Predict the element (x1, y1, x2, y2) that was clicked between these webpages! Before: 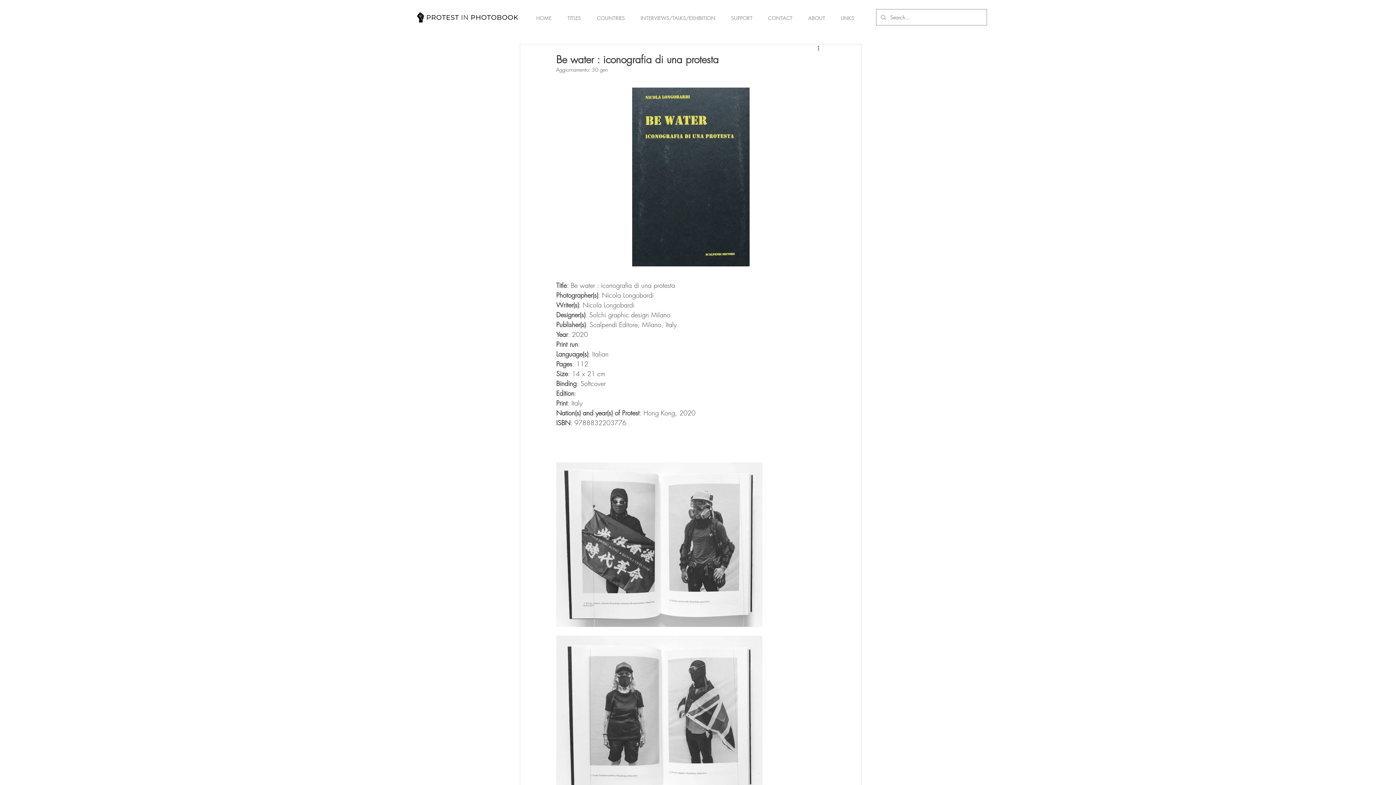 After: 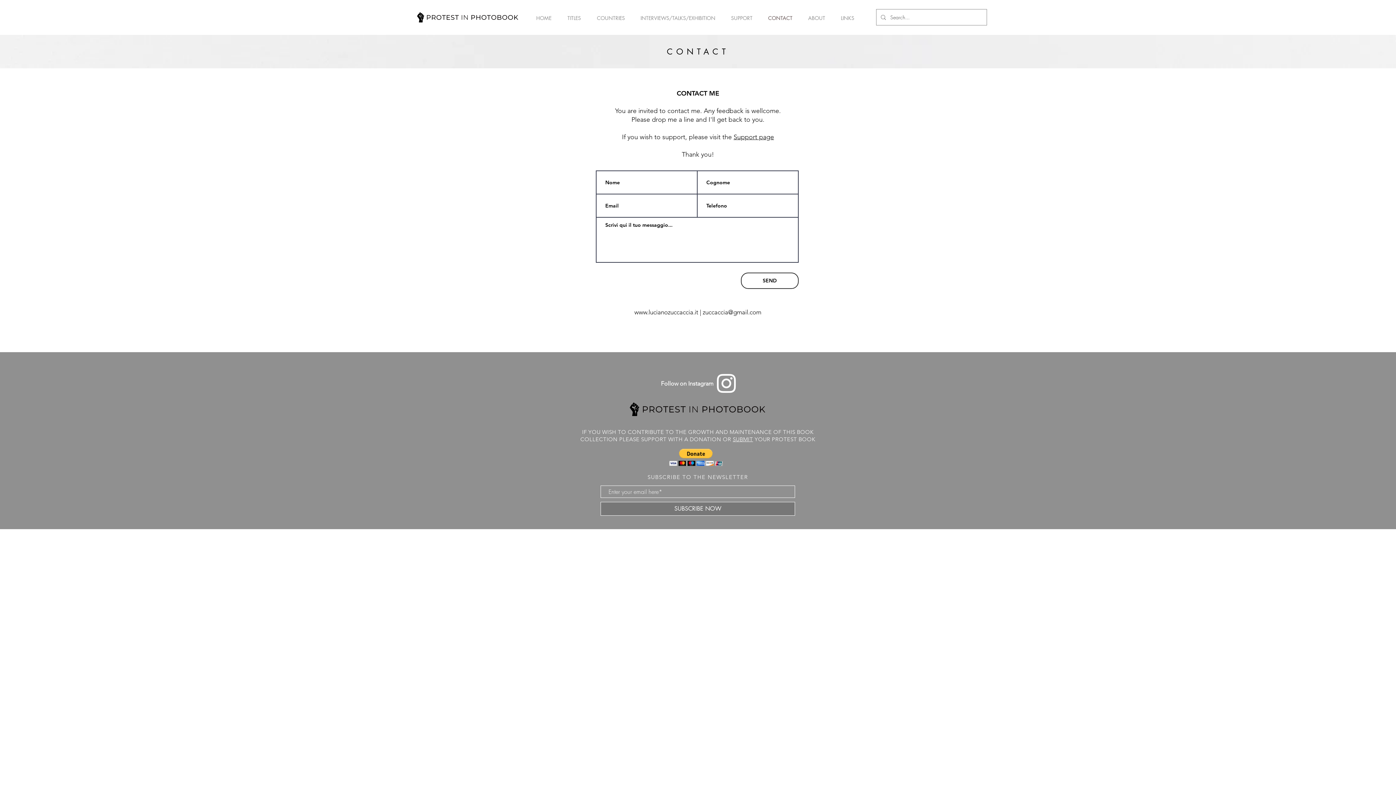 Action: label: CONTACT bbox: (764, 9, 804, 26)